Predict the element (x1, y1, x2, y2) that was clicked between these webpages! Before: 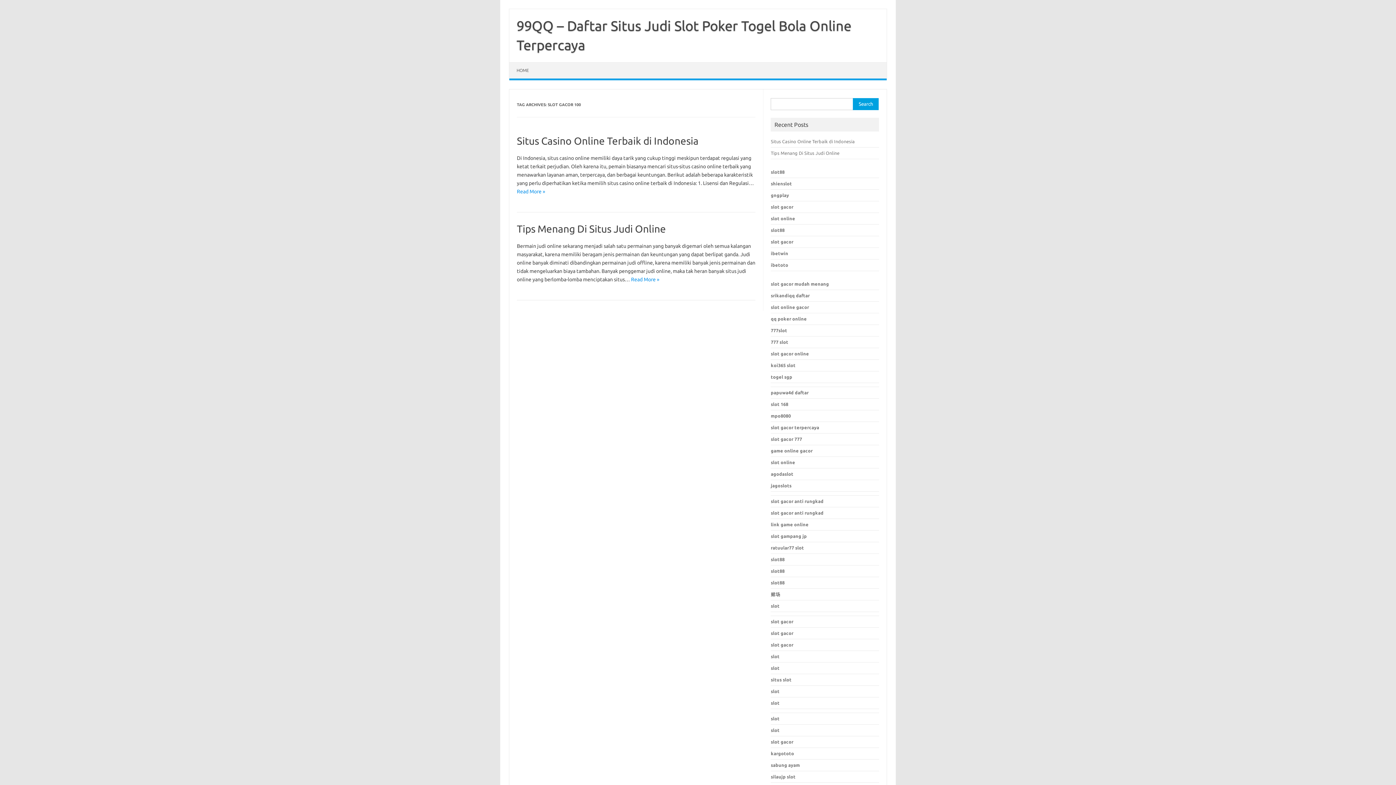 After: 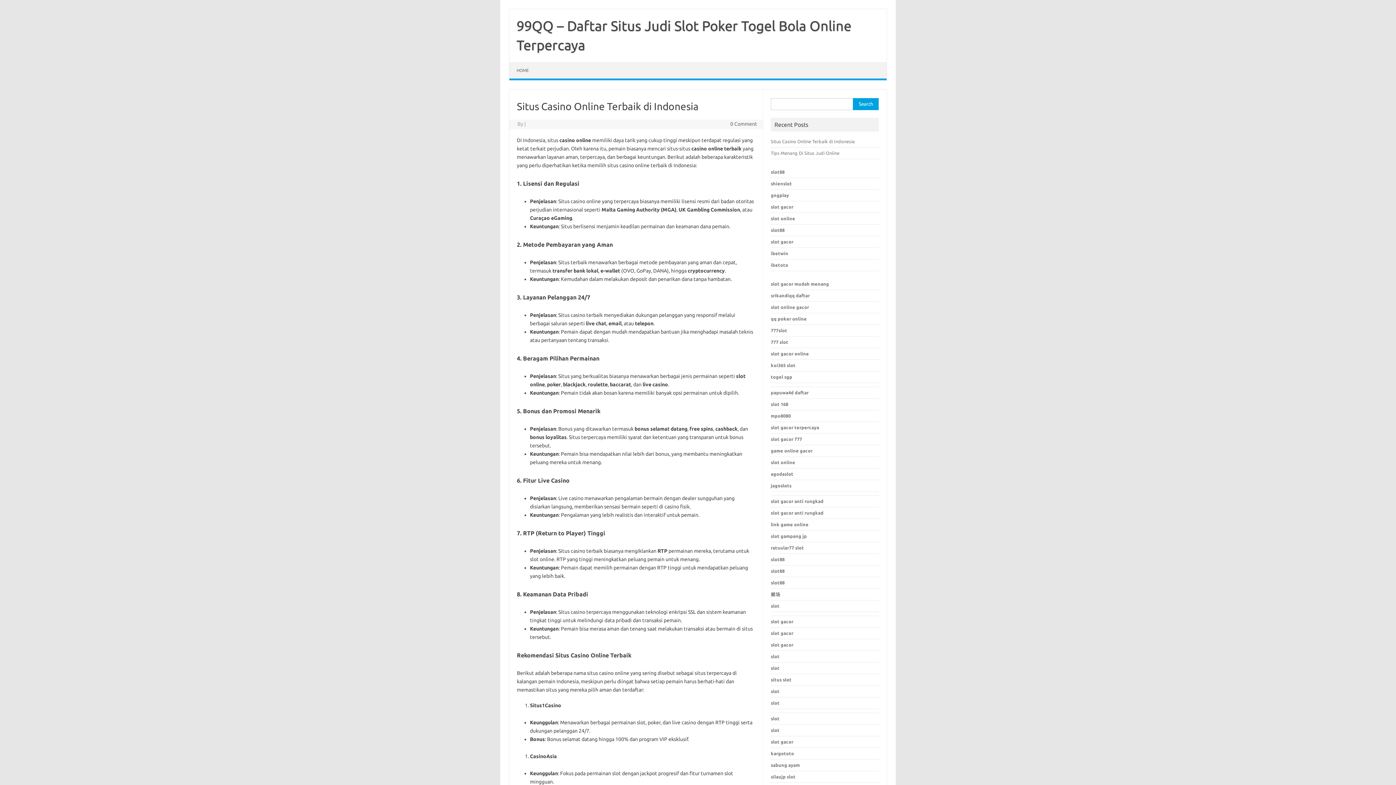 Action: bbox: (771, 138, 855, 144) label: Situs Casino Online Terbaik di Indonesia